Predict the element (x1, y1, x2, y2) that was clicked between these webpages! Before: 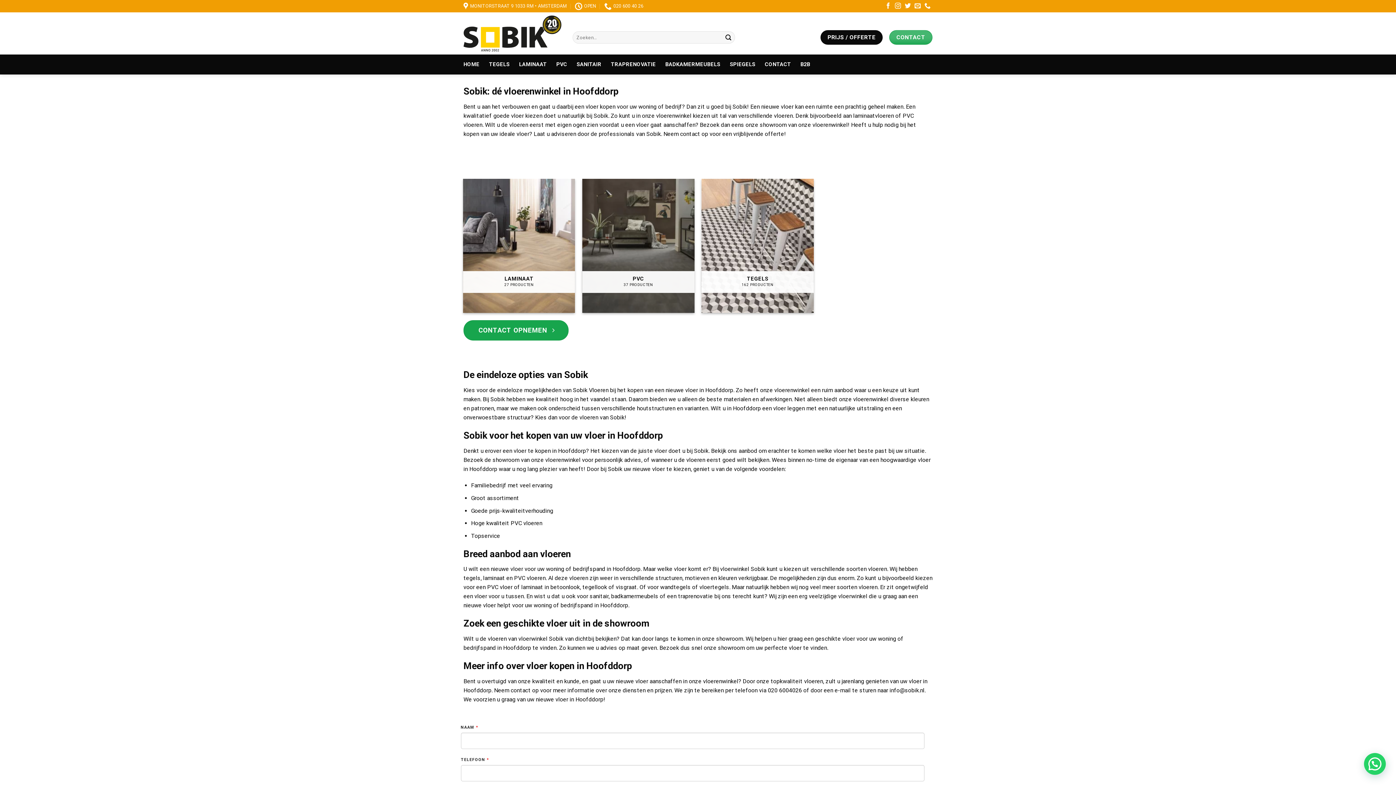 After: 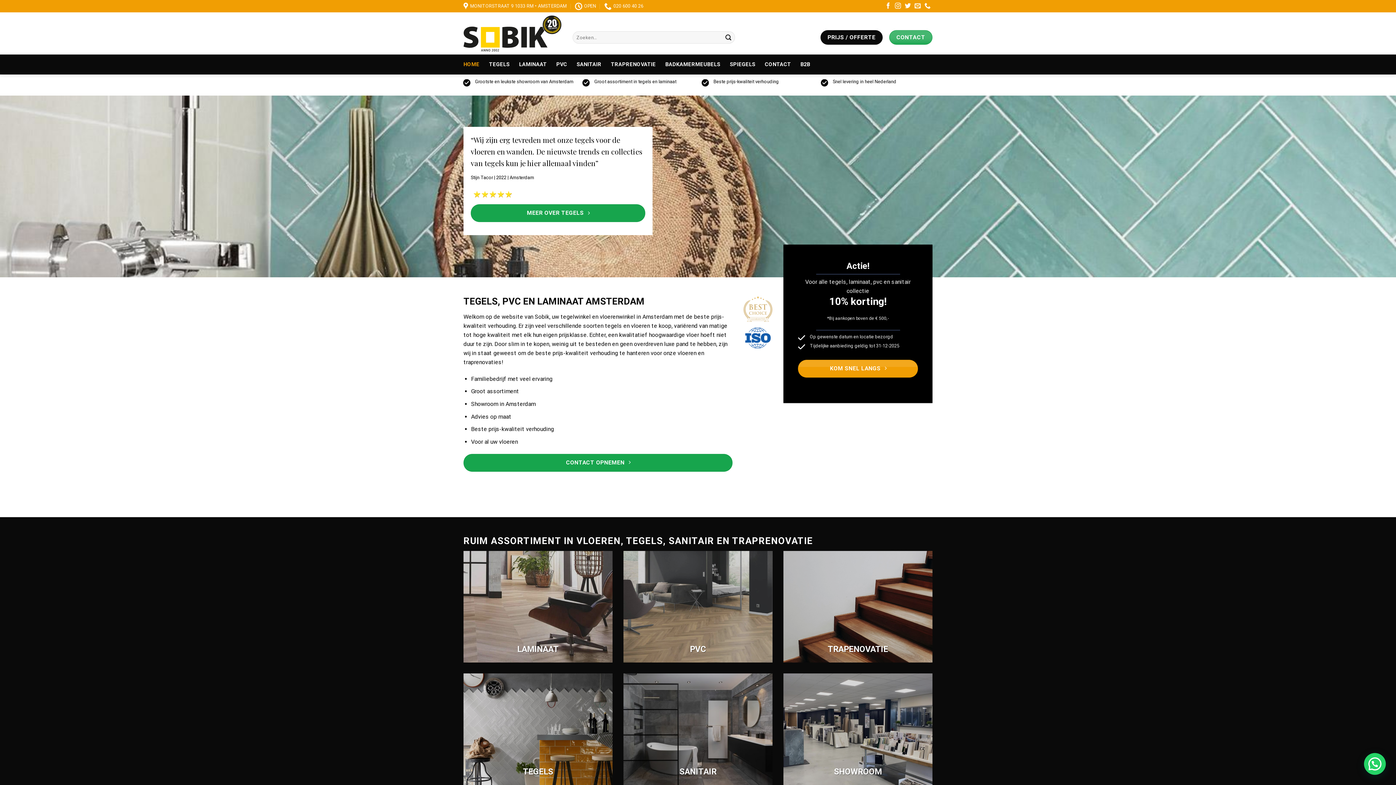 Action: label: HOME bbox: (463, 58, 479, 70)